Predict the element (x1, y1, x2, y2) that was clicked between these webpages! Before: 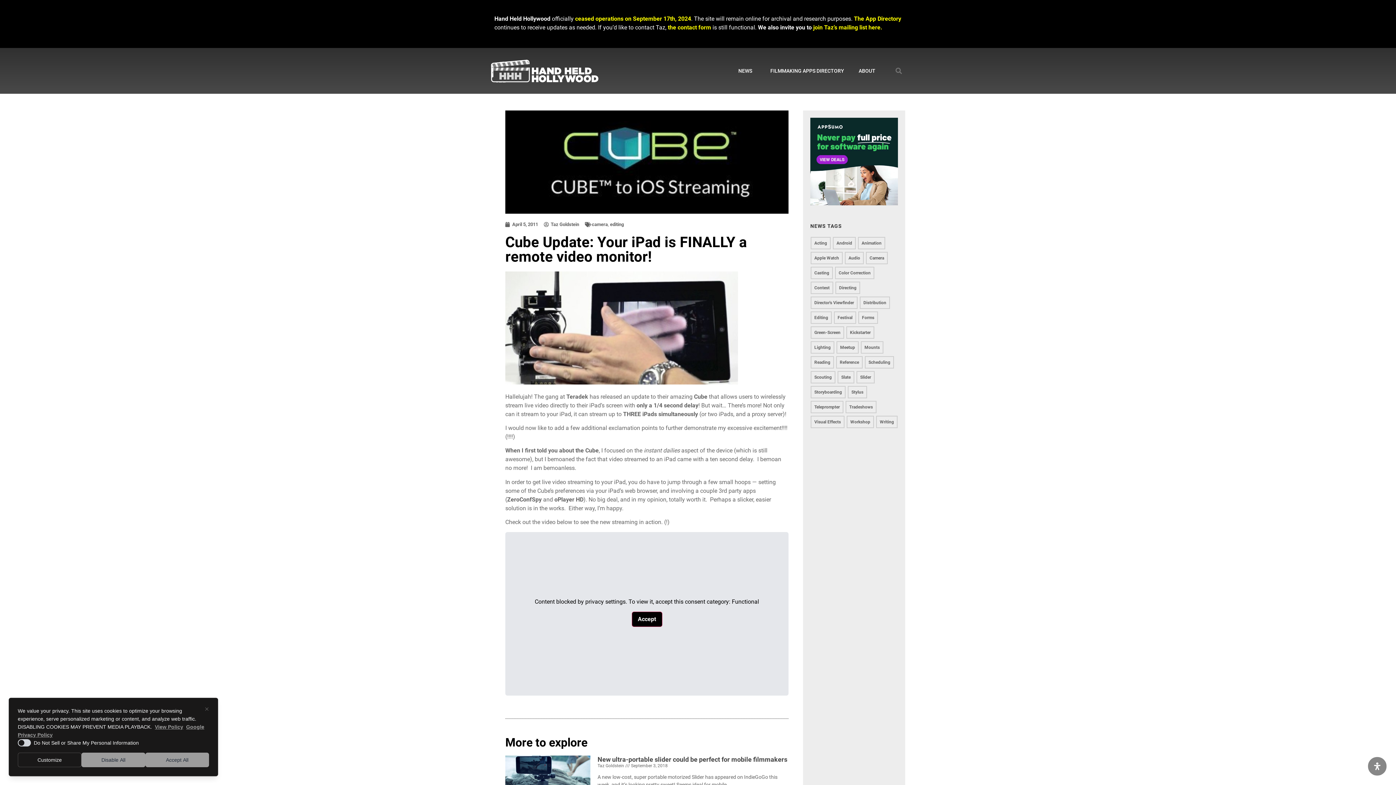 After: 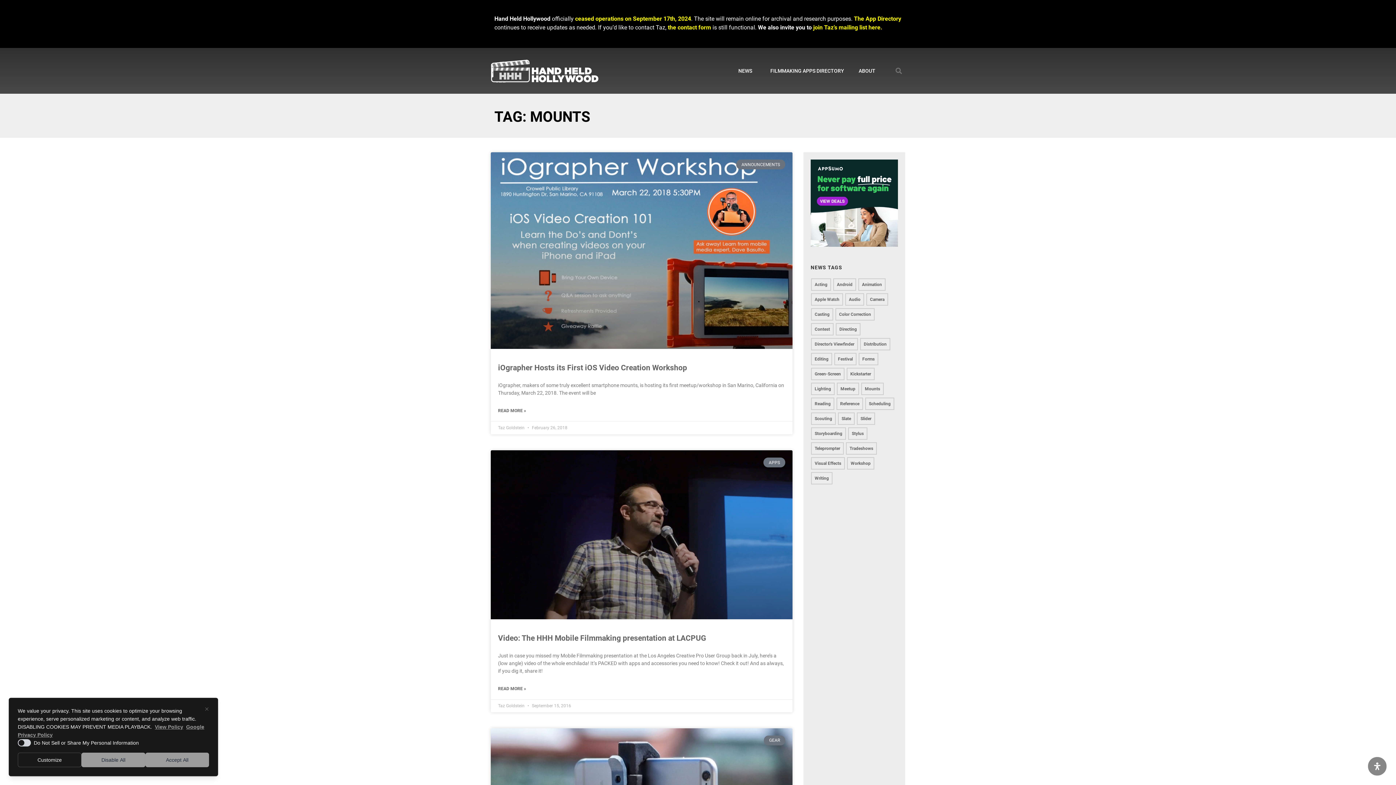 Action: bbox: (861, 341, 883, 353) label: mounts (23 items)